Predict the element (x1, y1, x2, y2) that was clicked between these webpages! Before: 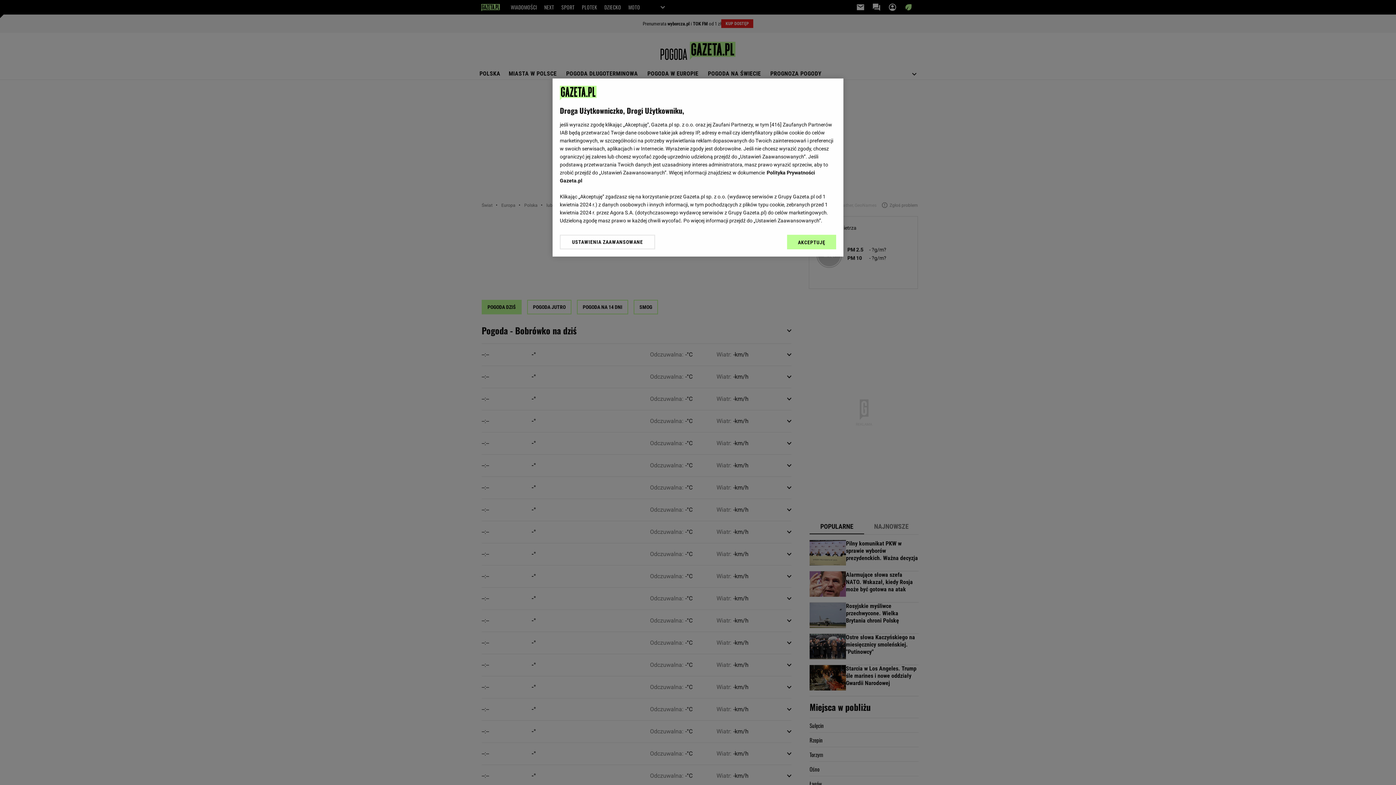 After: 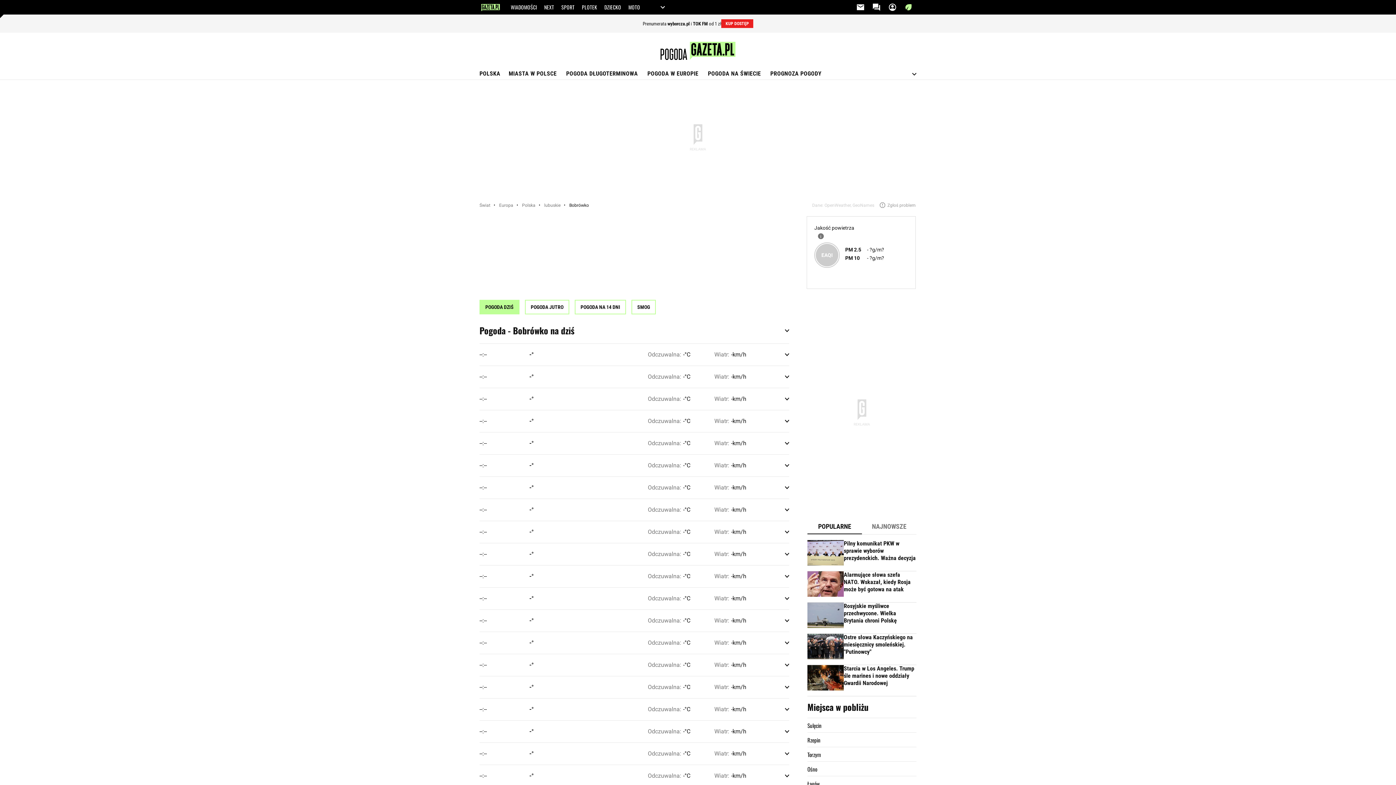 Action: label: AKCEPTUJĘ bbox: (787, 234, 836, 249)